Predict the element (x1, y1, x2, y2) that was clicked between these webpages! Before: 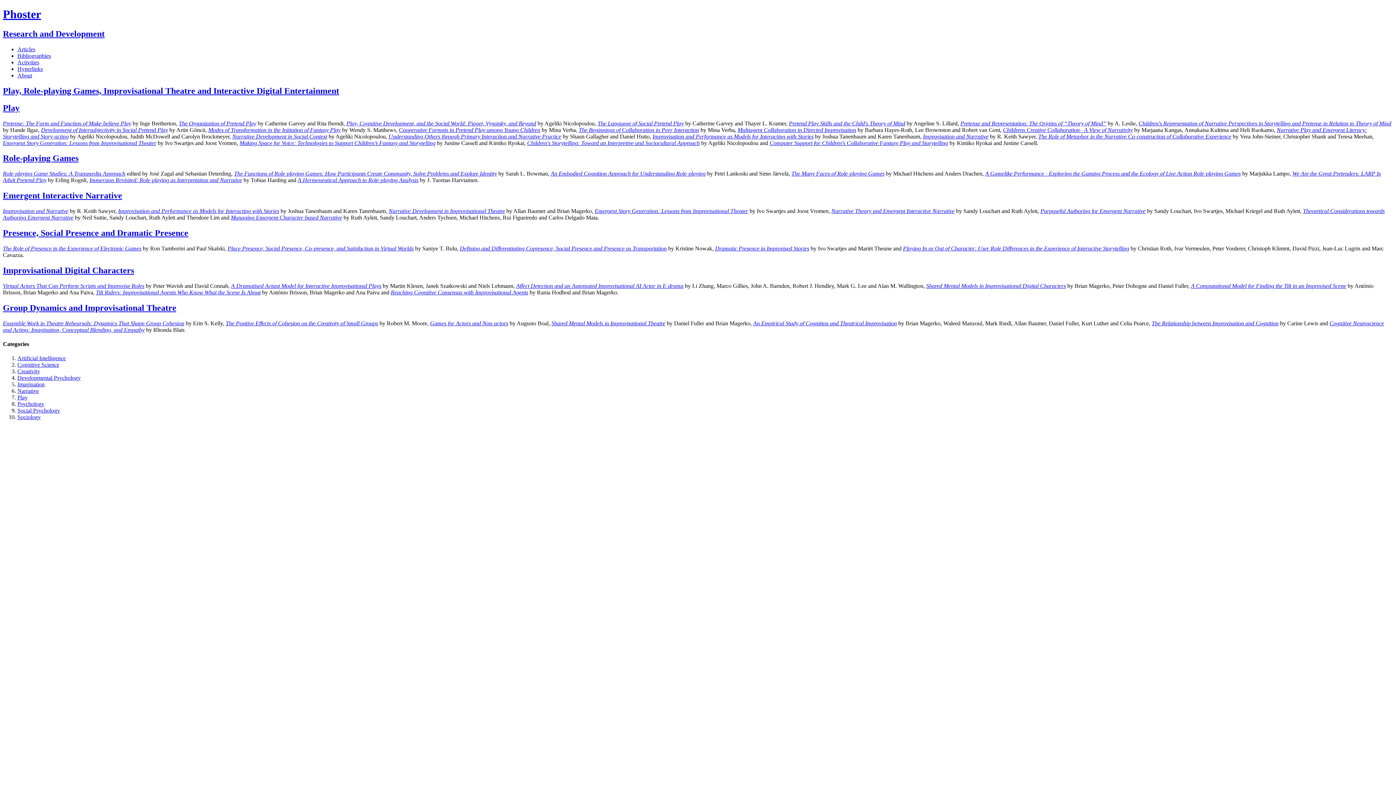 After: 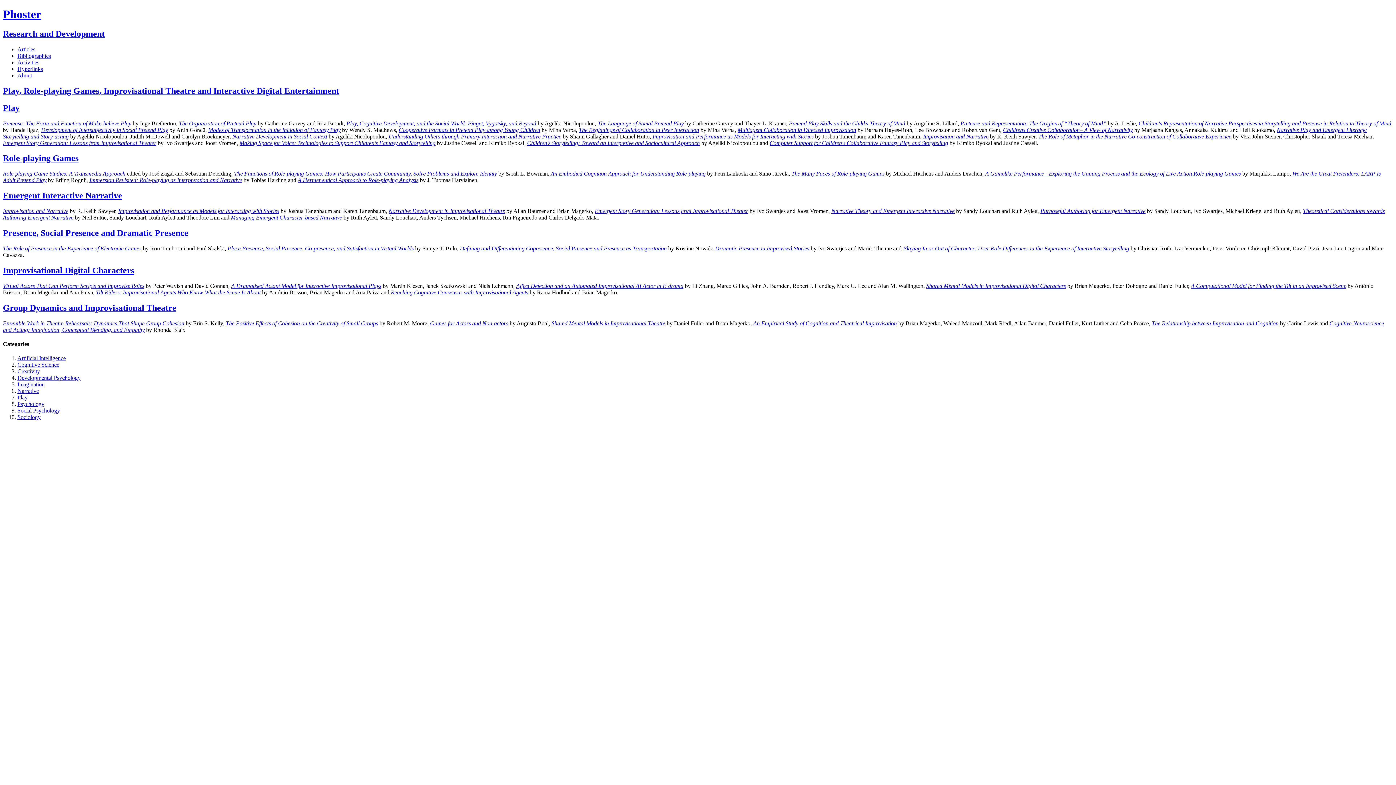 Action: bbox: (231, 282, 381, 289) label: A Dramatised Actant Model for Interactive Improvisational Plays